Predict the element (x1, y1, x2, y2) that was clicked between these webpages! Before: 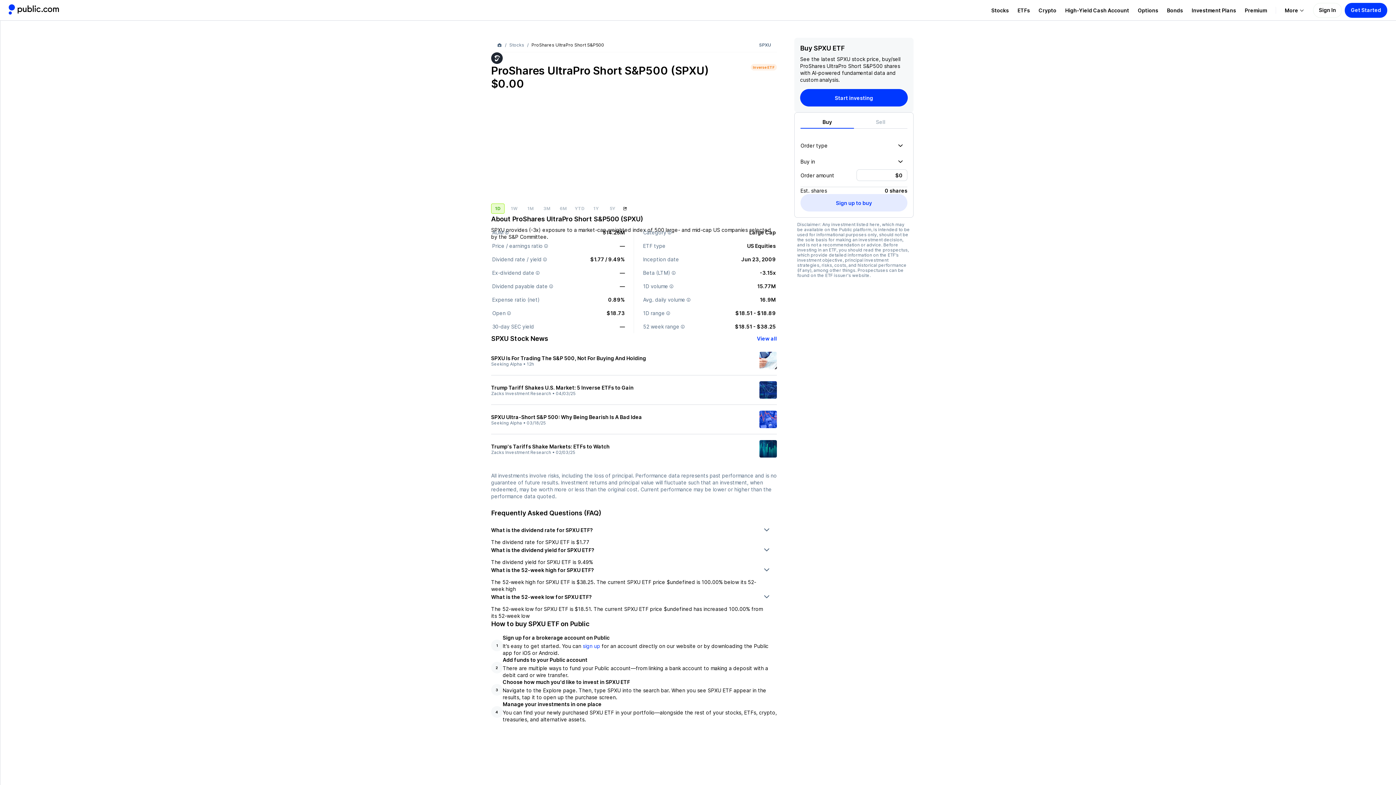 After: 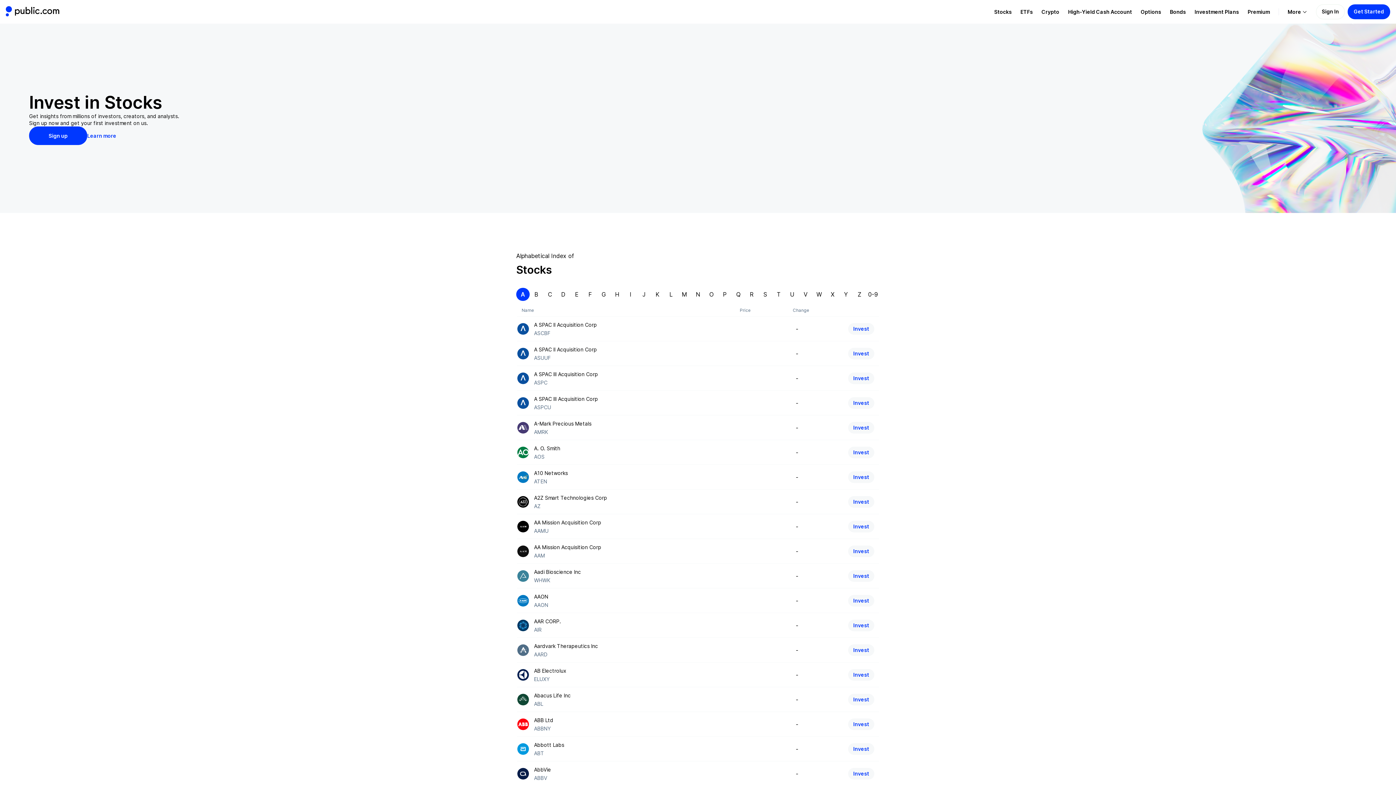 Action: label: Visit Stocks Page bbox: (987, 6, 1013, 13)